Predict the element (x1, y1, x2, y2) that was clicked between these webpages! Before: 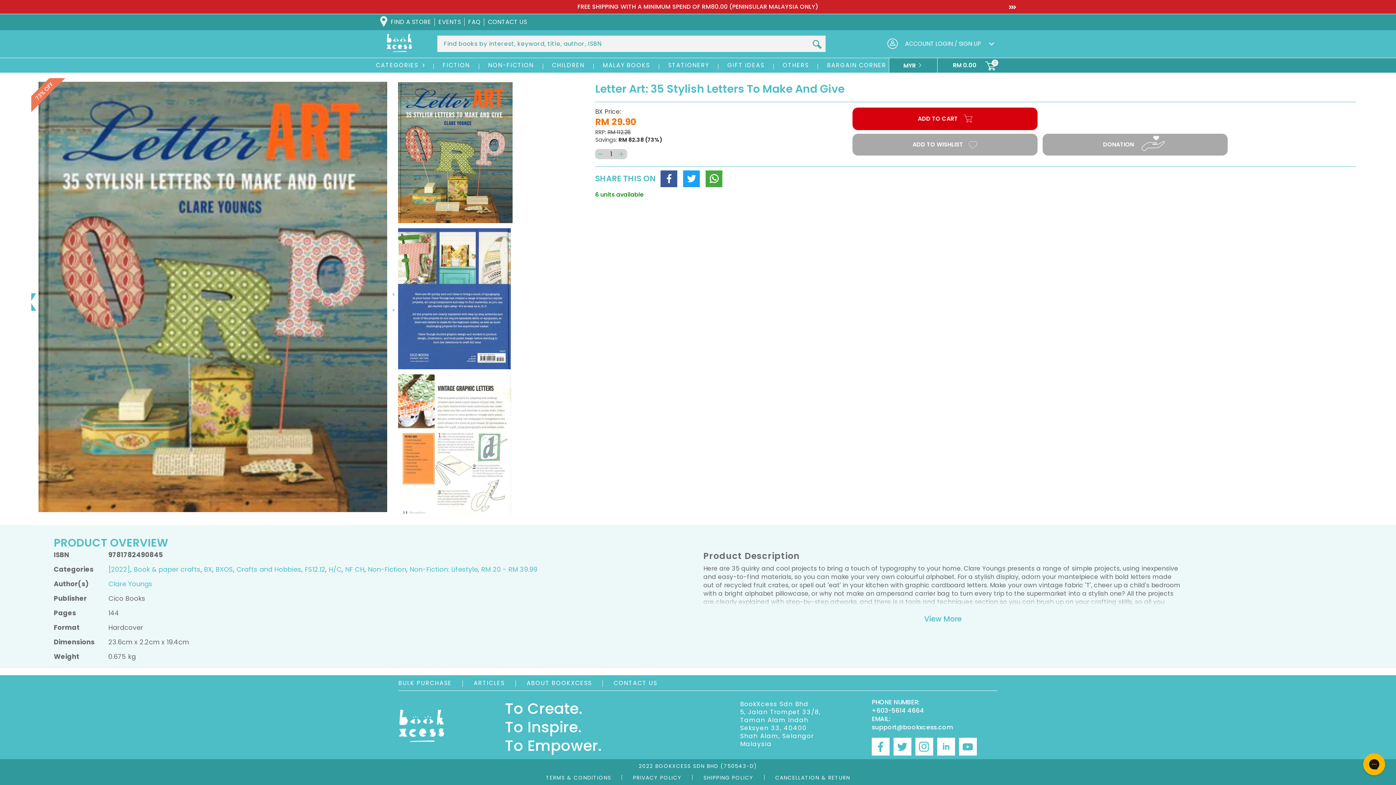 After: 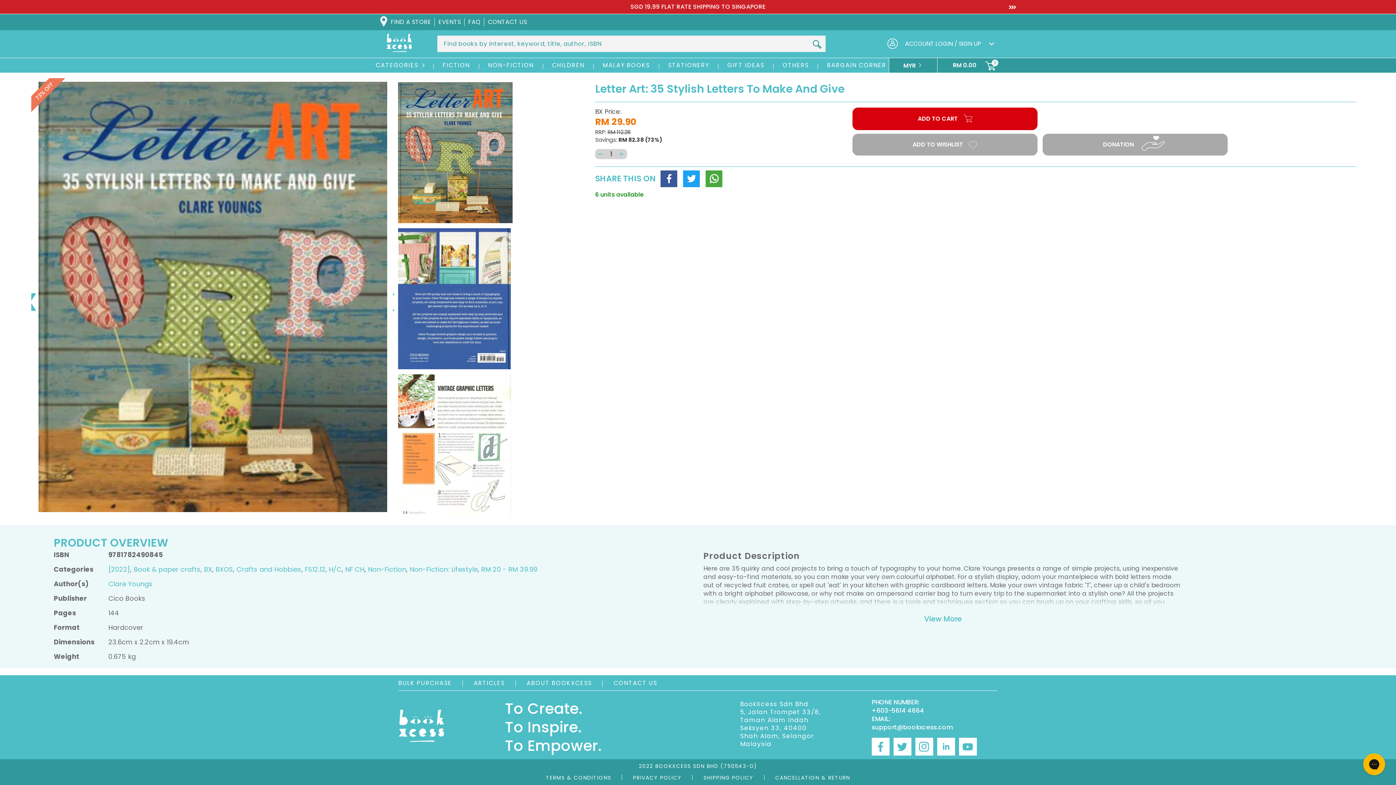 Action: bbox: (597, 151, 607, 156) label: Decrease quantity for Letter Art: 35 Stylish Letters To Make And Give